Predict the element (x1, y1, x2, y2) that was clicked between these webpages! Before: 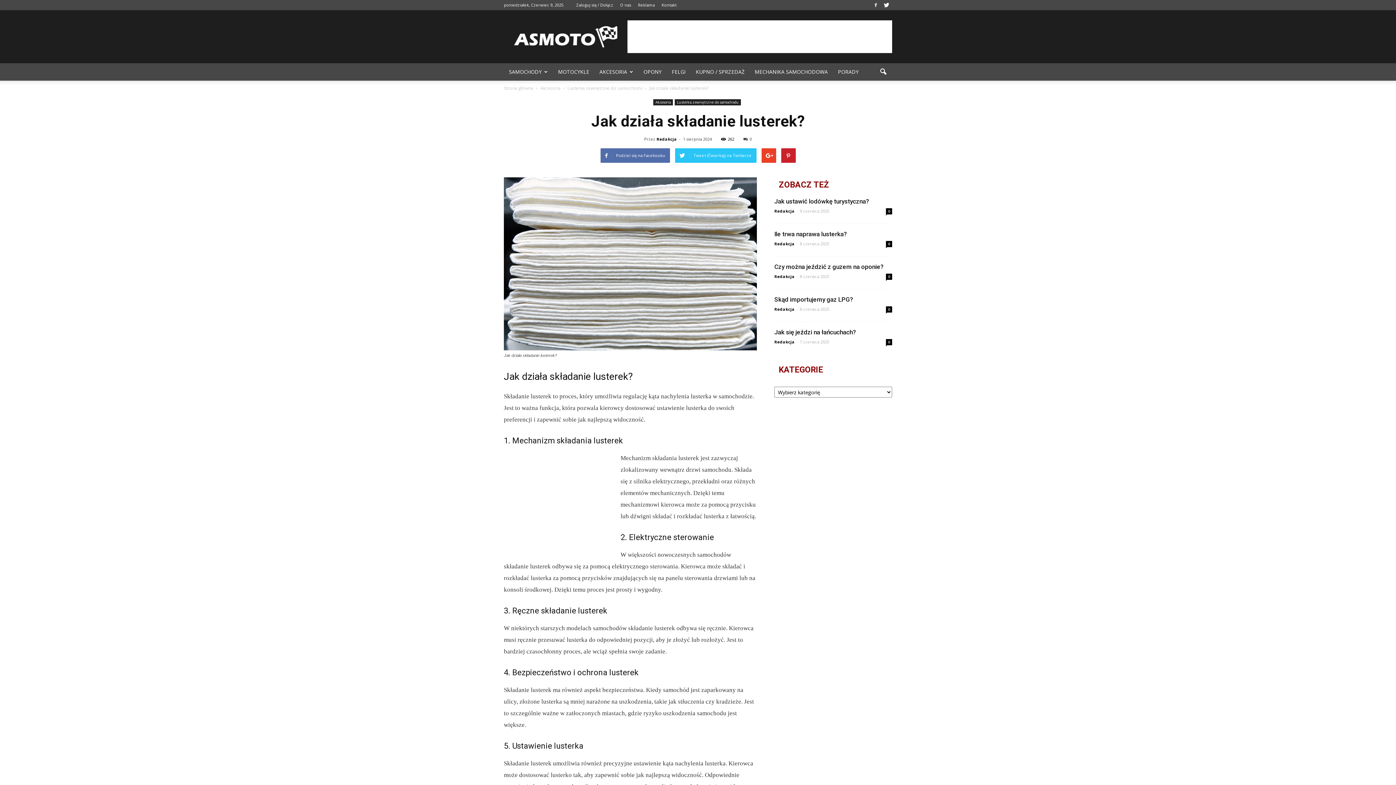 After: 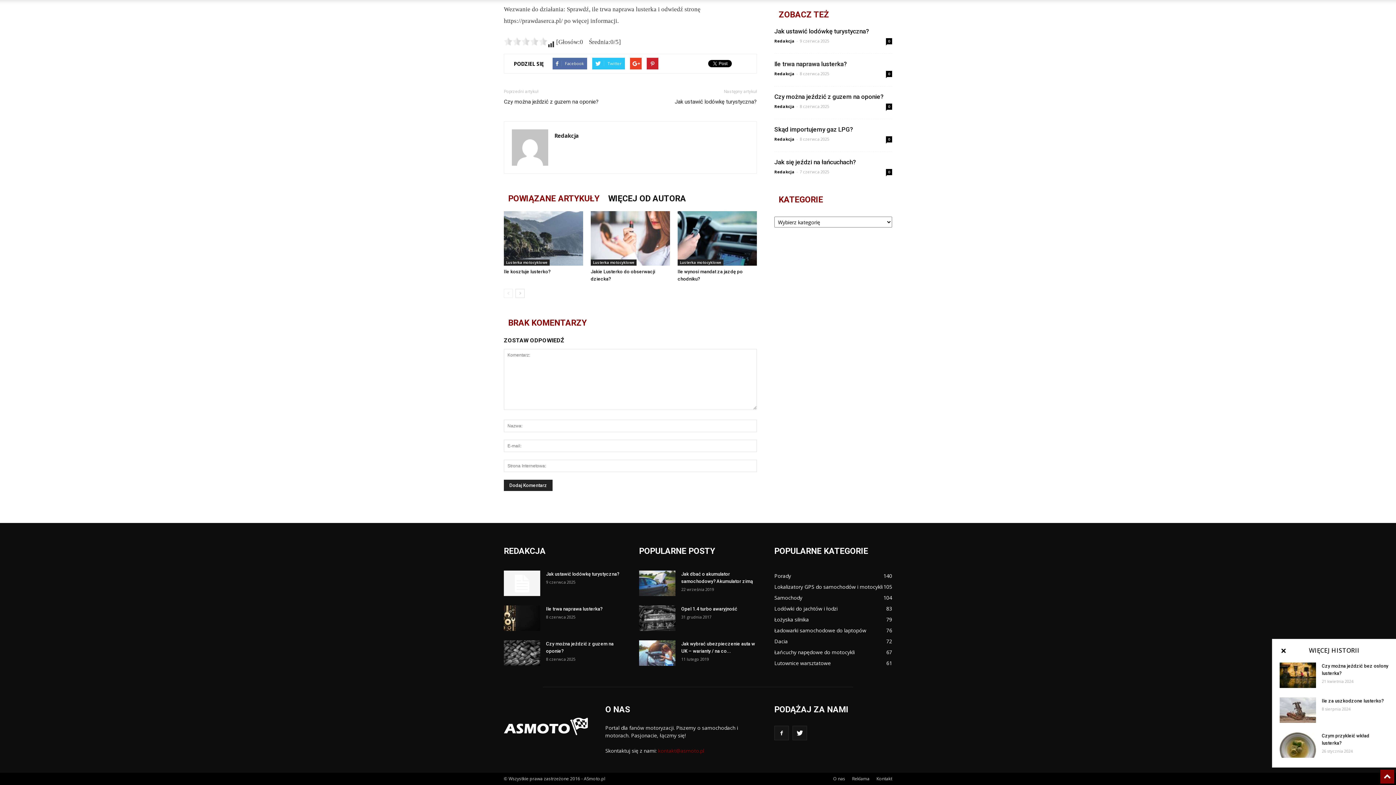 Action: bbox: (886, 241, 892, 247) label: 0